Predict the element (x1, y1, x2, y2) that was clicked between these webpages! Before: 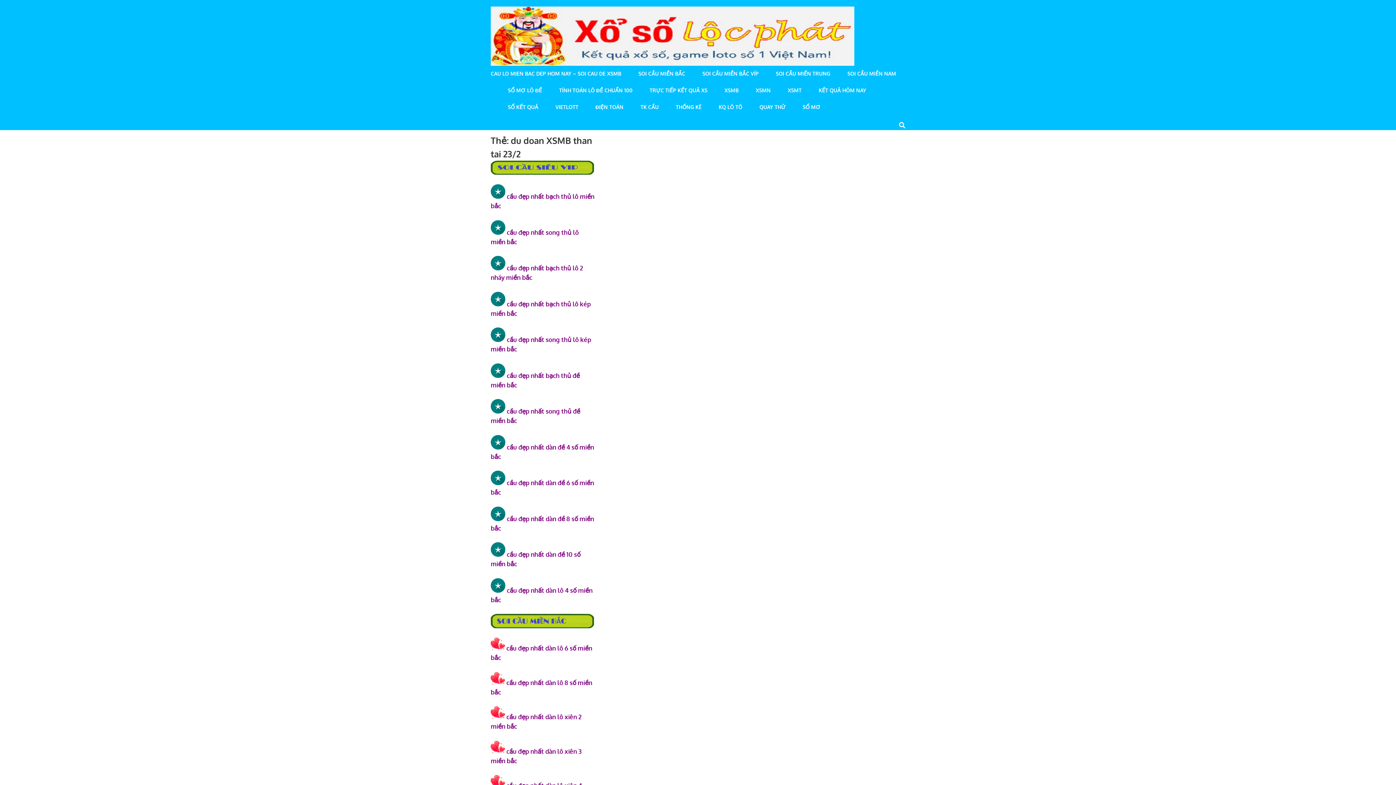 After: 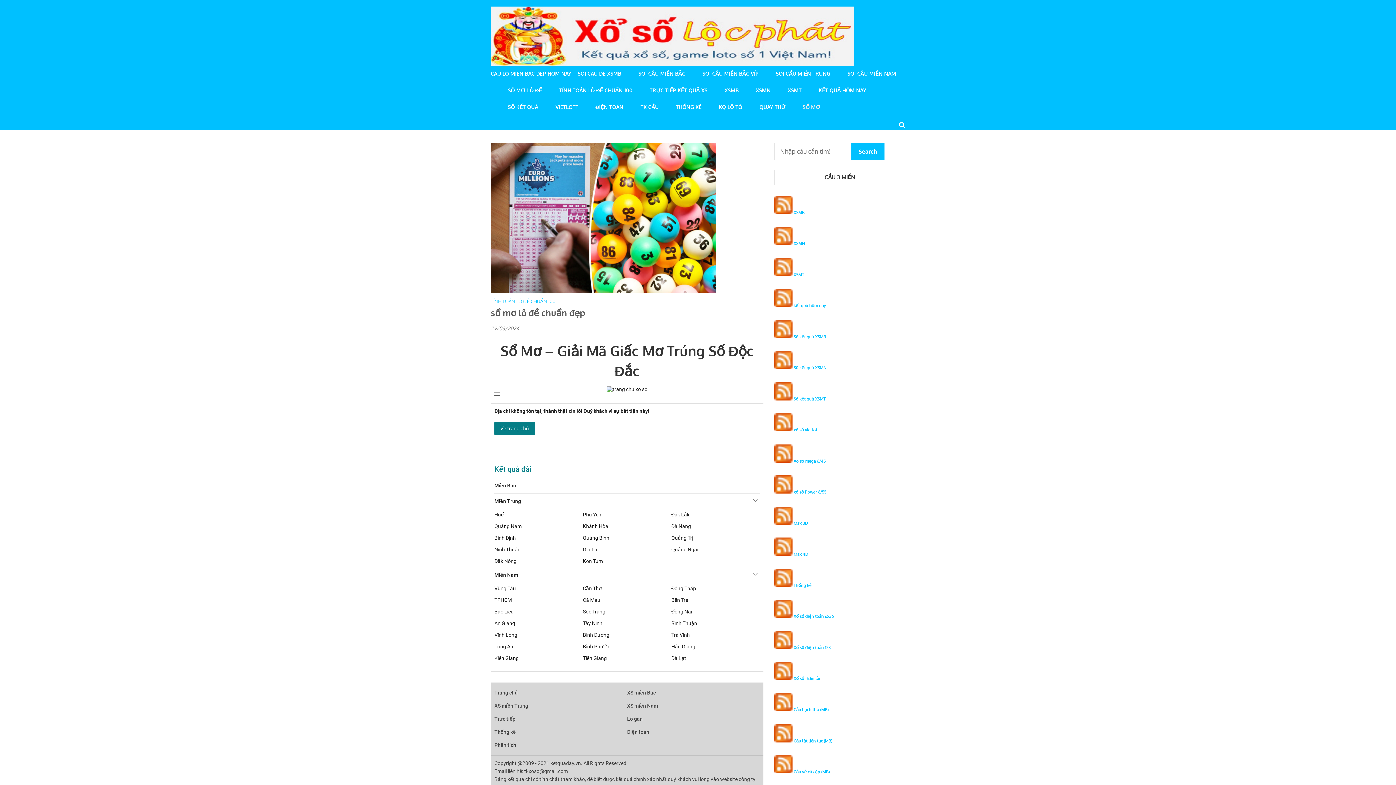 Action: bbox: (802, 104, 820, 120) label: SỔ MƠ